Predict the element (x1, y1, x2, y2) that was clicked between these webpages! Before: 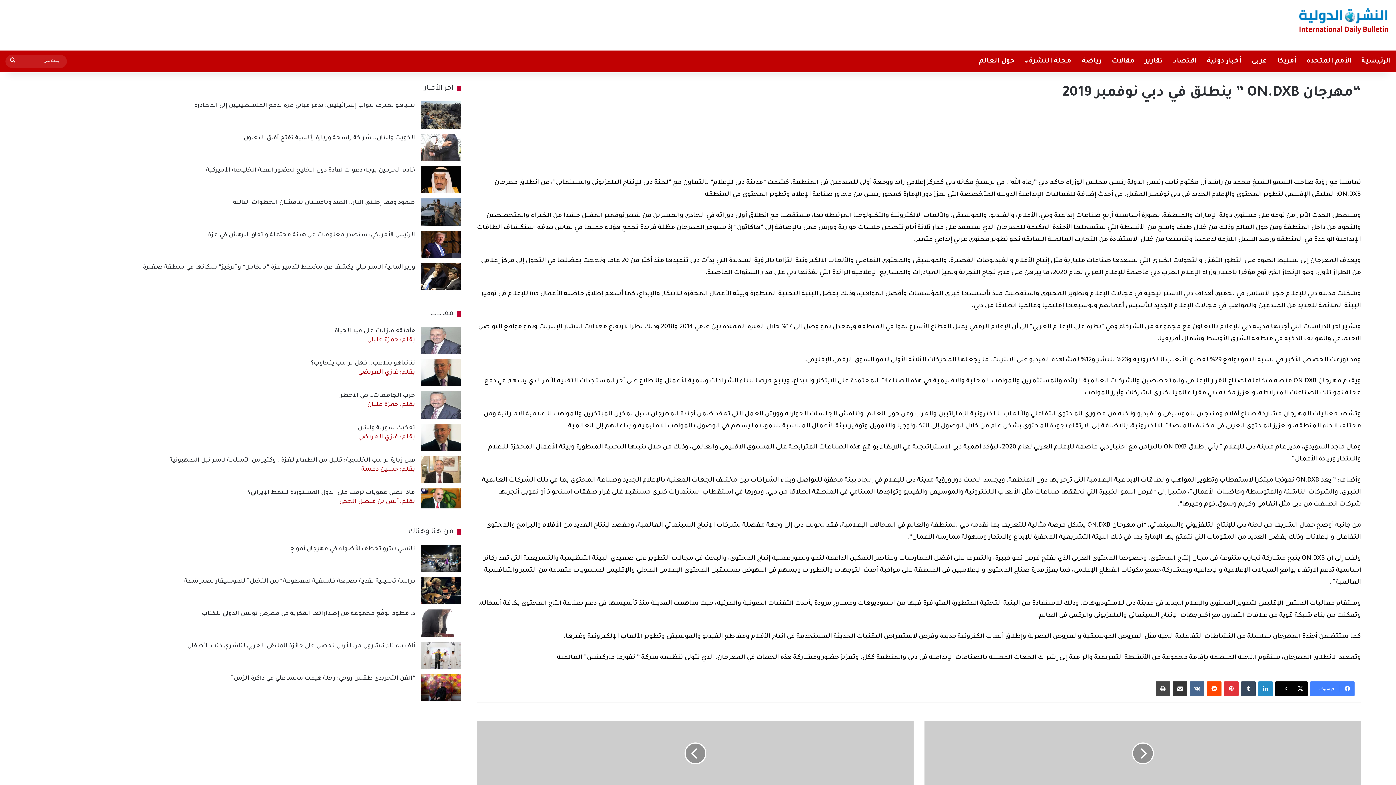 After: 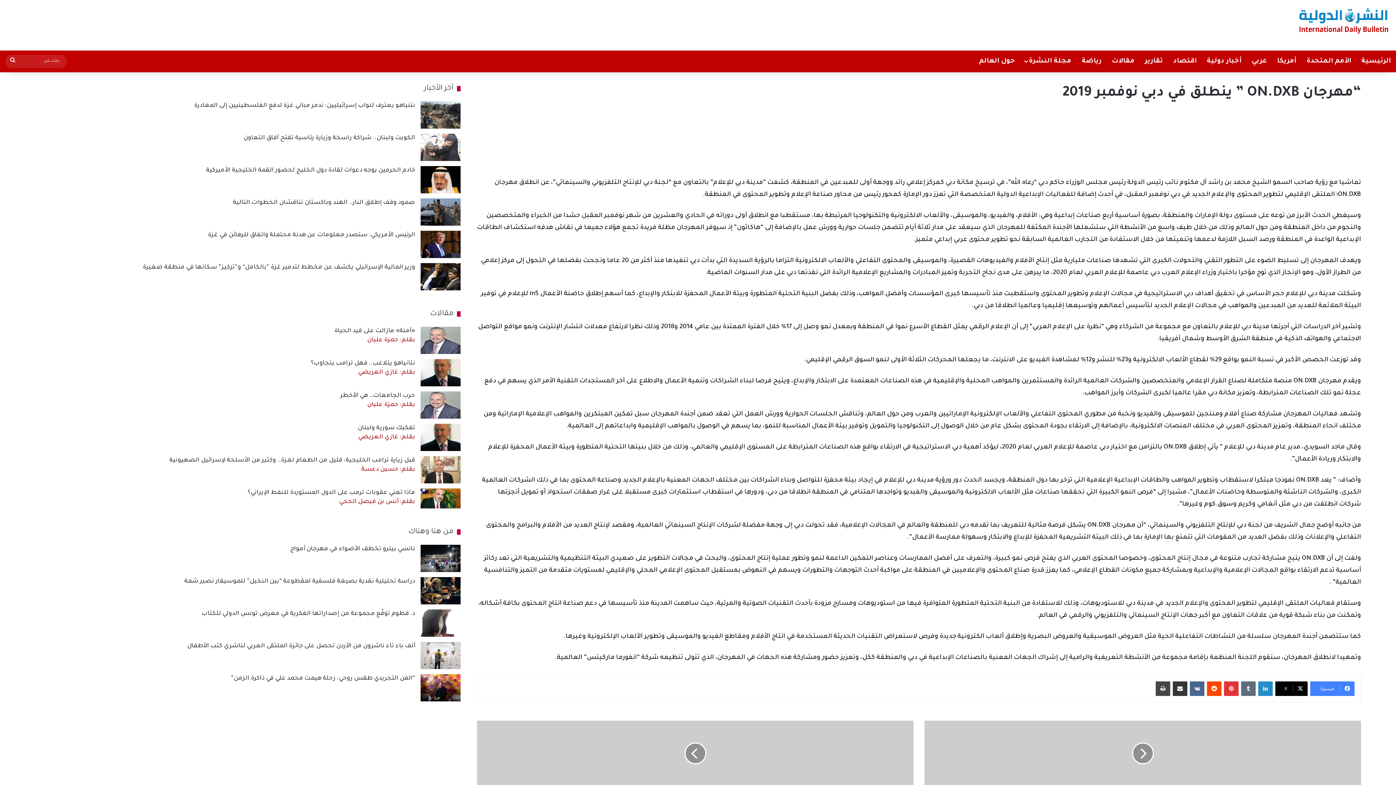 Action: bbox: (1241, 681, 1256, 696) label: ‏Tumblr